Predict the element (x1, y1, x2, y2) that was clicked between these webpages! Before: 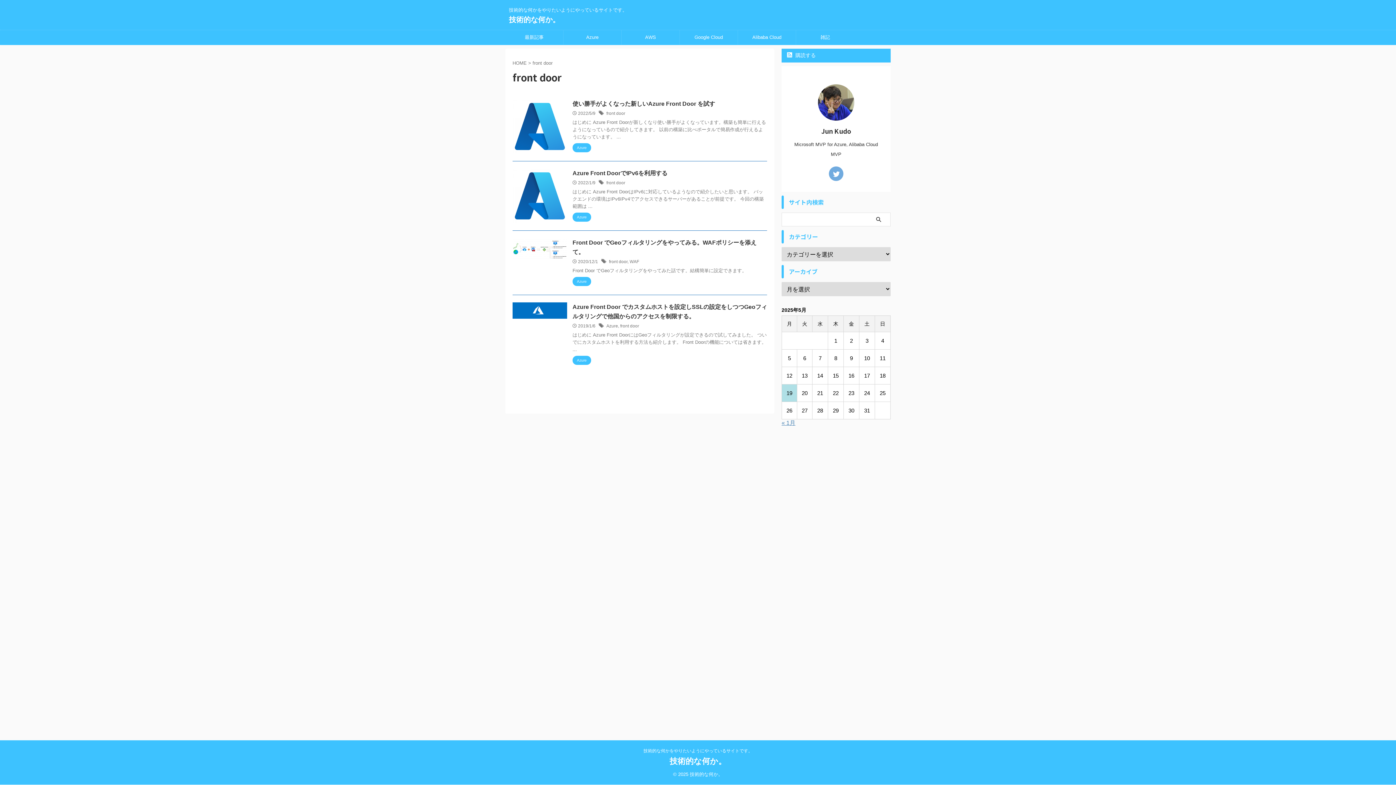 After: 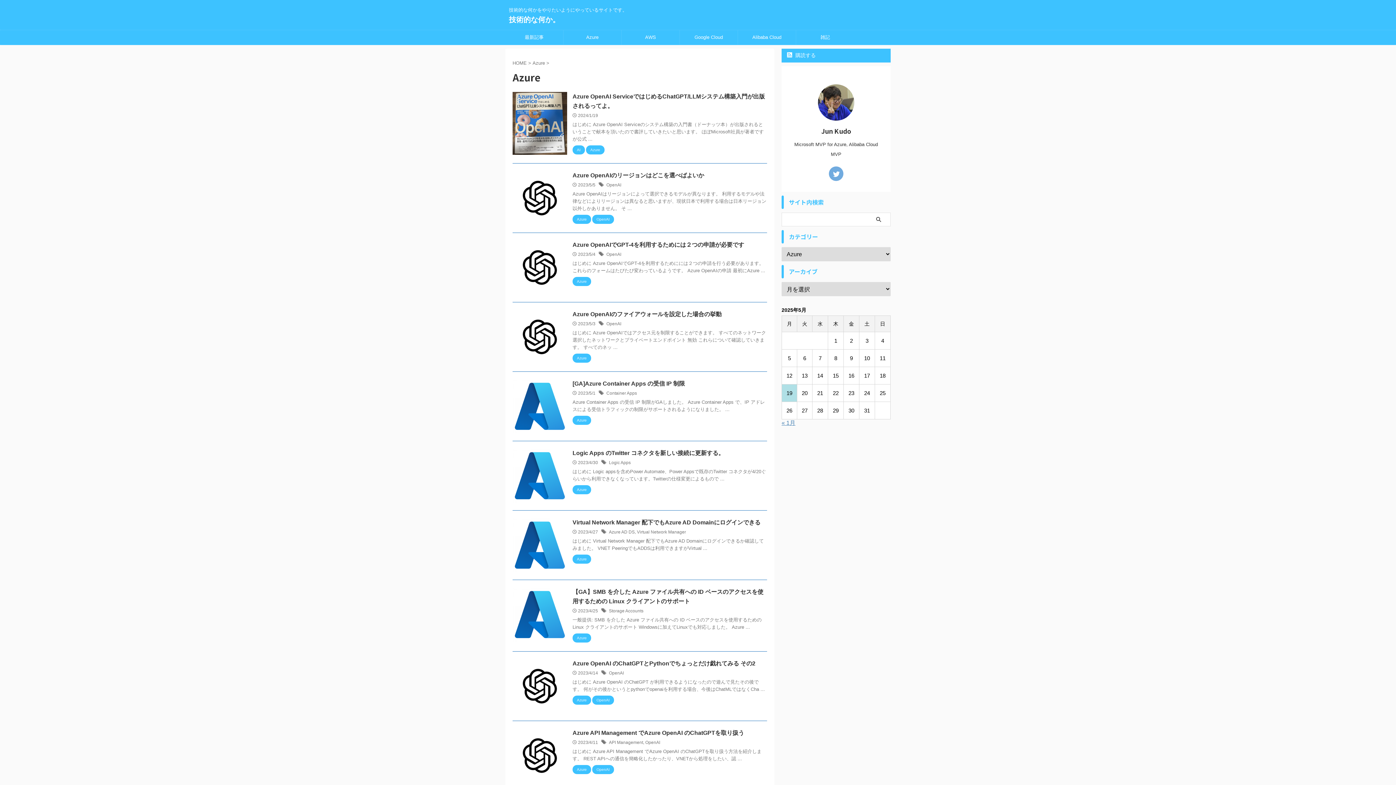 Action: bbox: (572, 357, 591, 362) label: Azure